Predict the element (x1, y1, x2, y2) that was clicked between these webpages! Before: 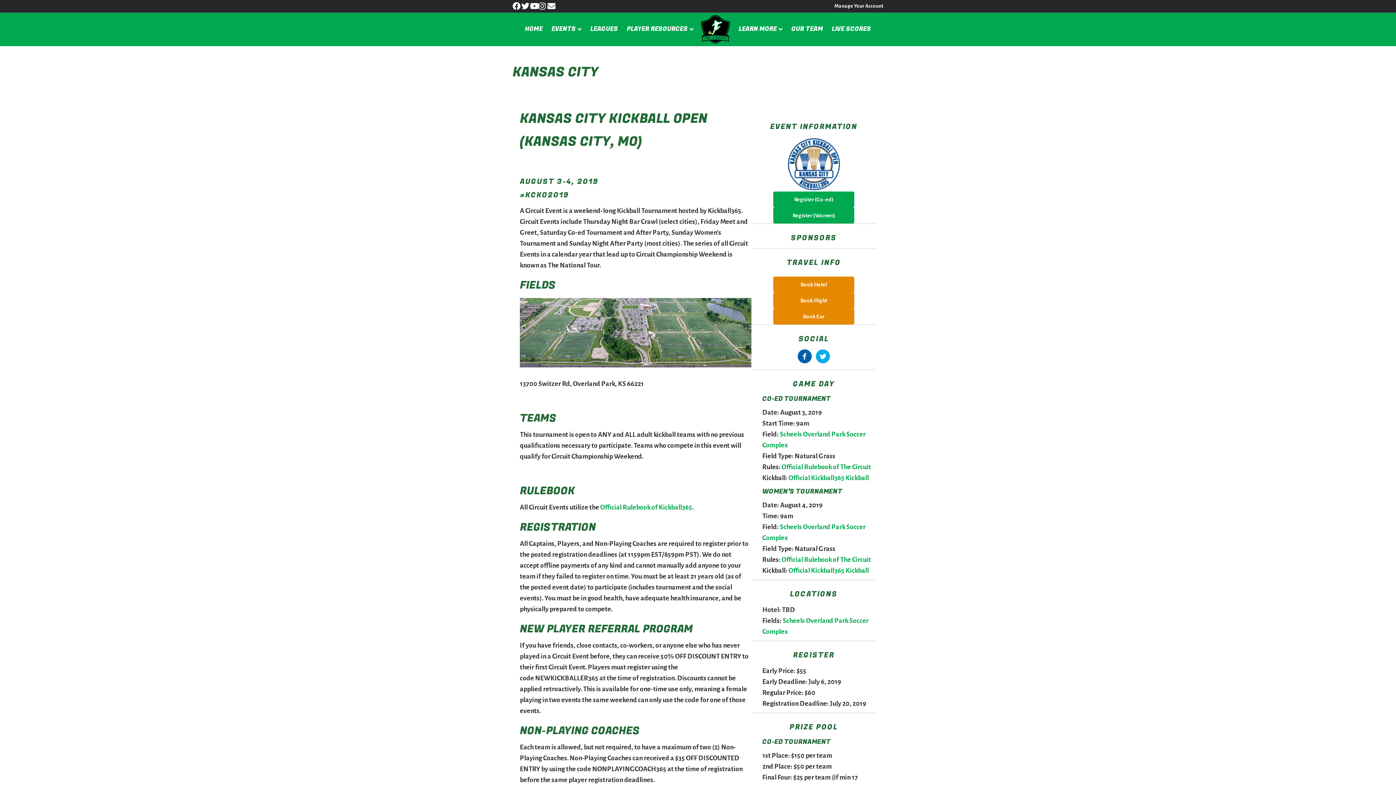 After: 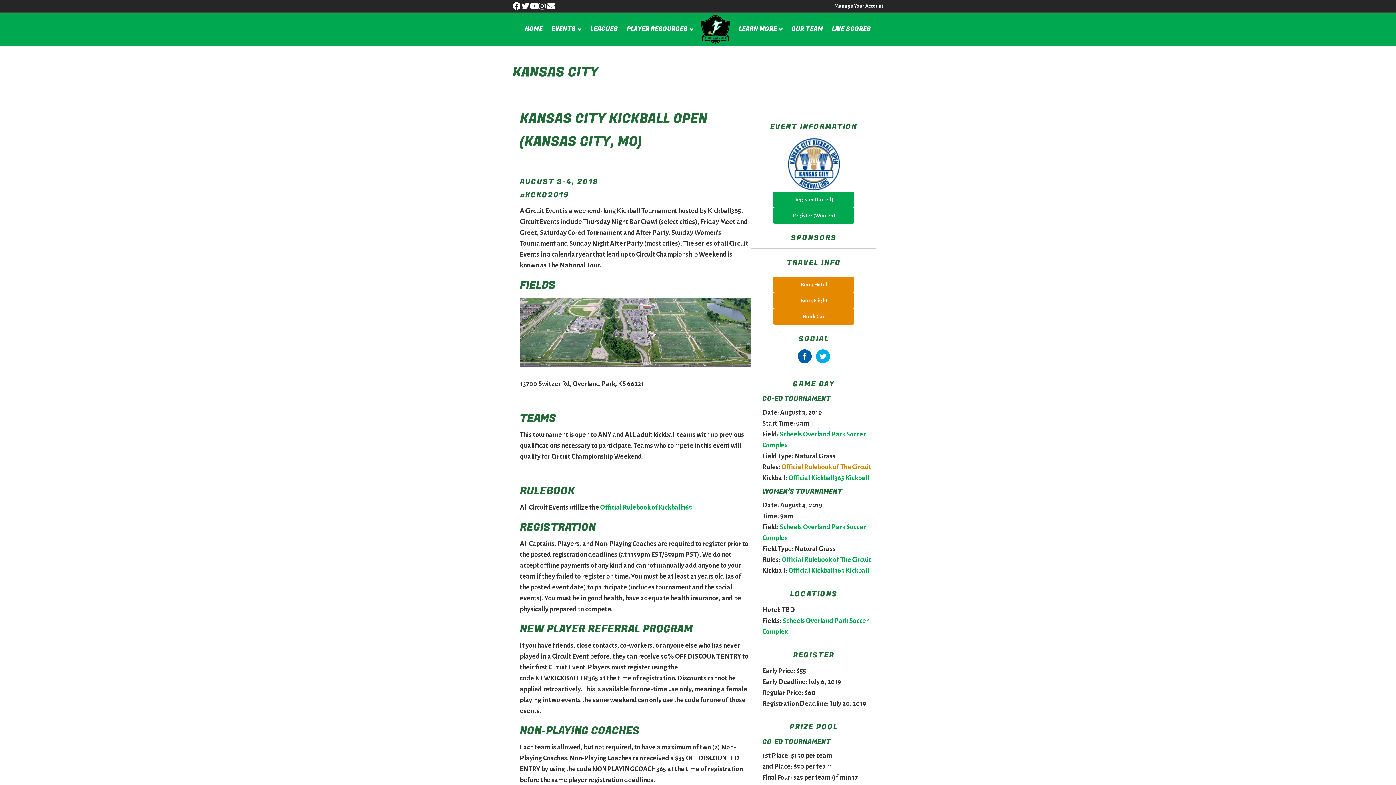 Action: bbox: (781, 463, 871, 470) label: Official Rulebook of The Circuit